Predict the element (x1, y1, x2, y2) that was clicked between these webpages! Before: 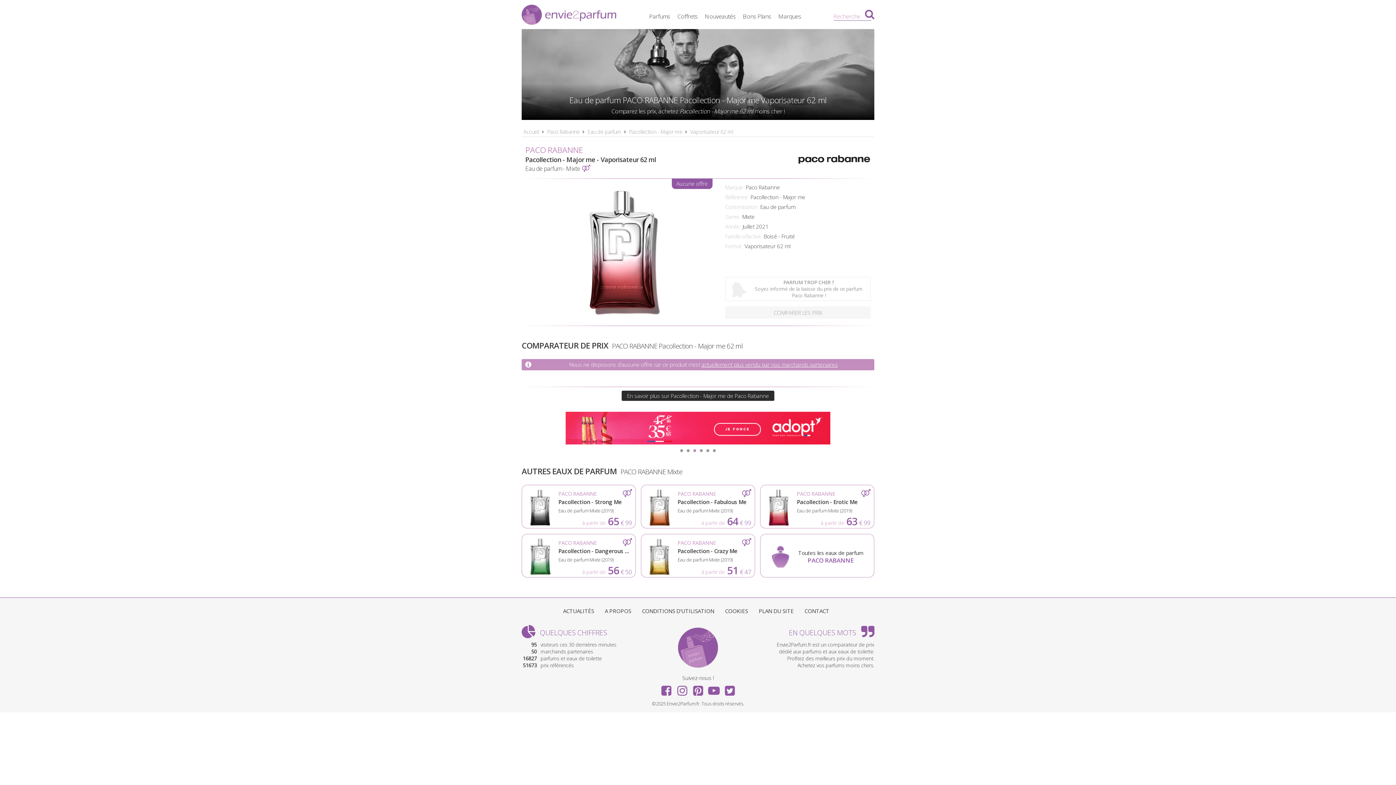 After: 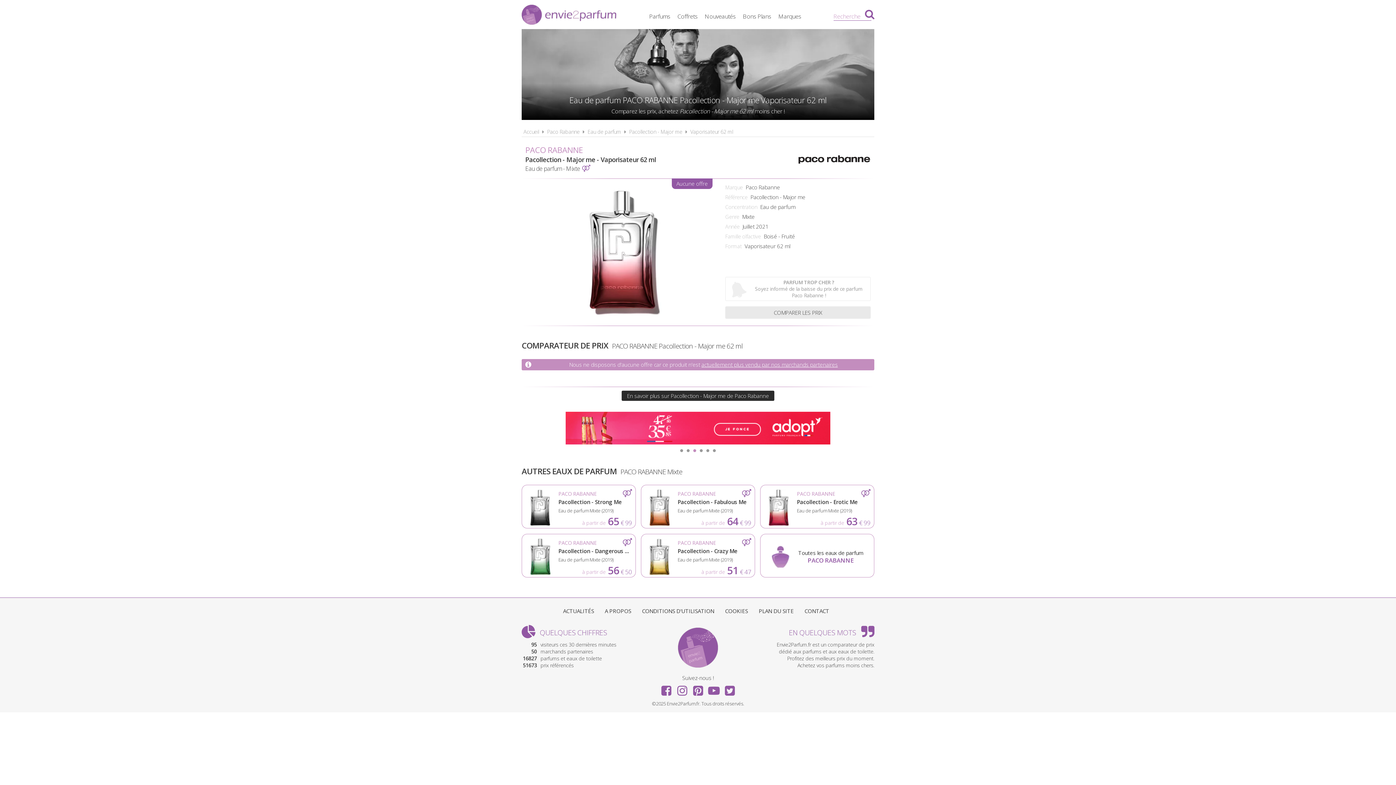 Action: label: COMPARER LES PRIX bbox: (725, 306, 870, 318)